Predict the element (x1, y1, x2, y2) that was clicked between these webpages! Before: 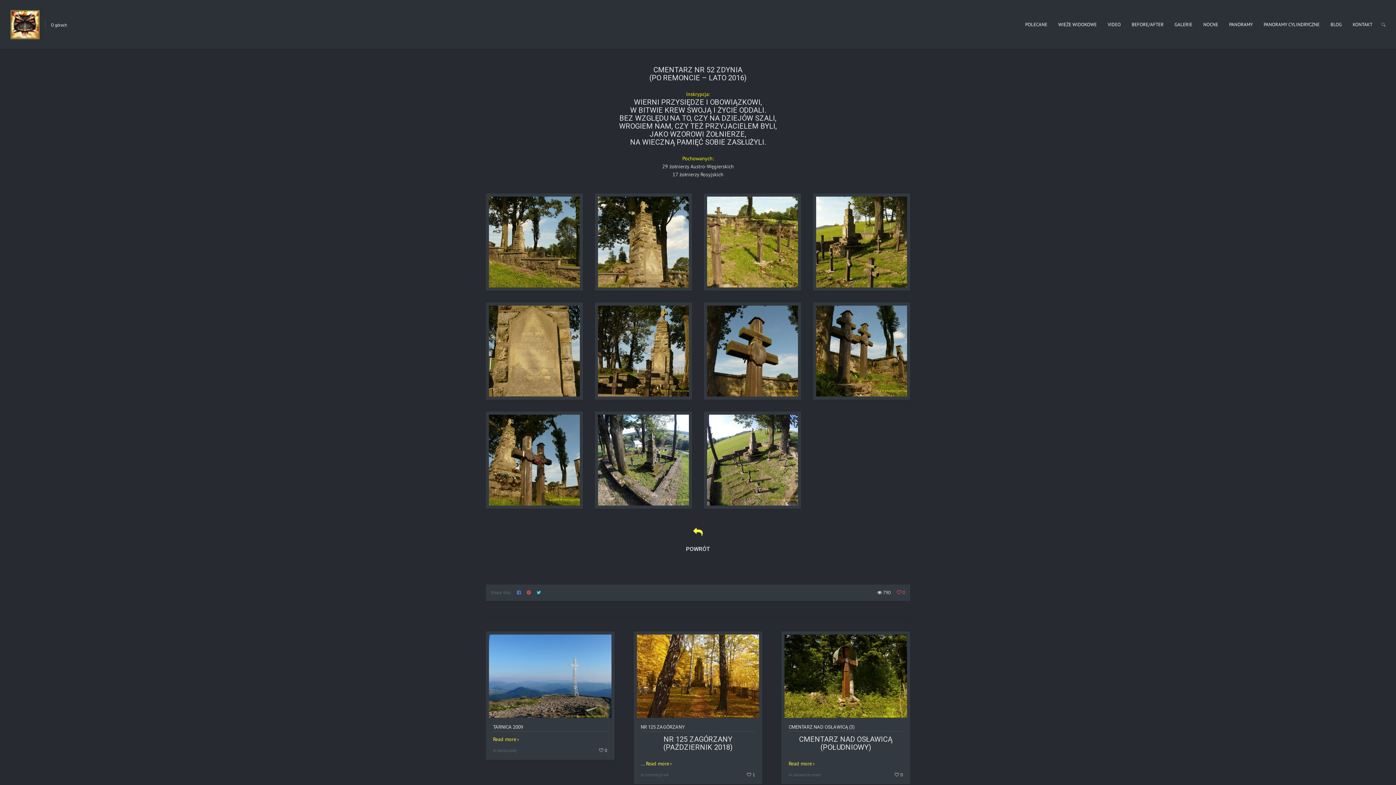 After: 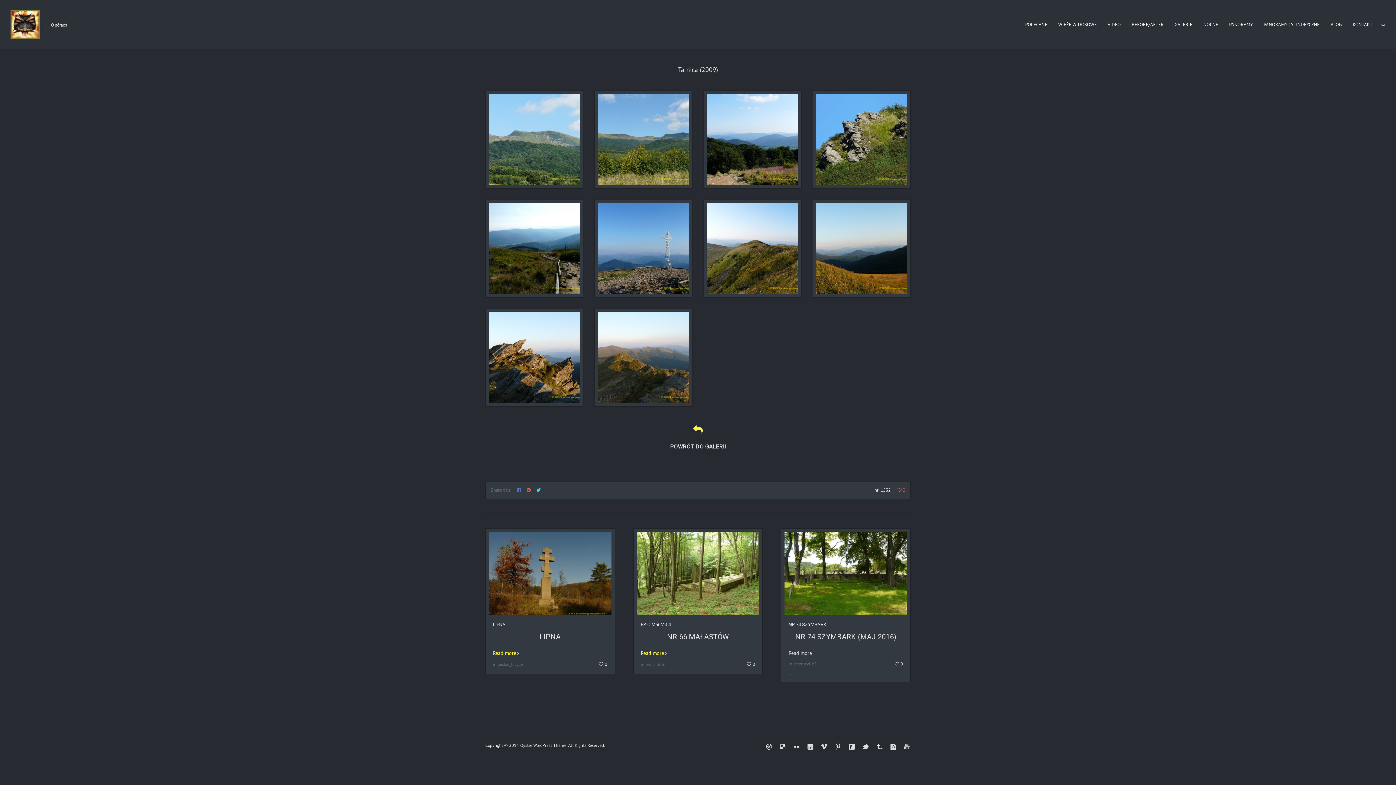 Action: bbox: (489, 634, 611, 718)